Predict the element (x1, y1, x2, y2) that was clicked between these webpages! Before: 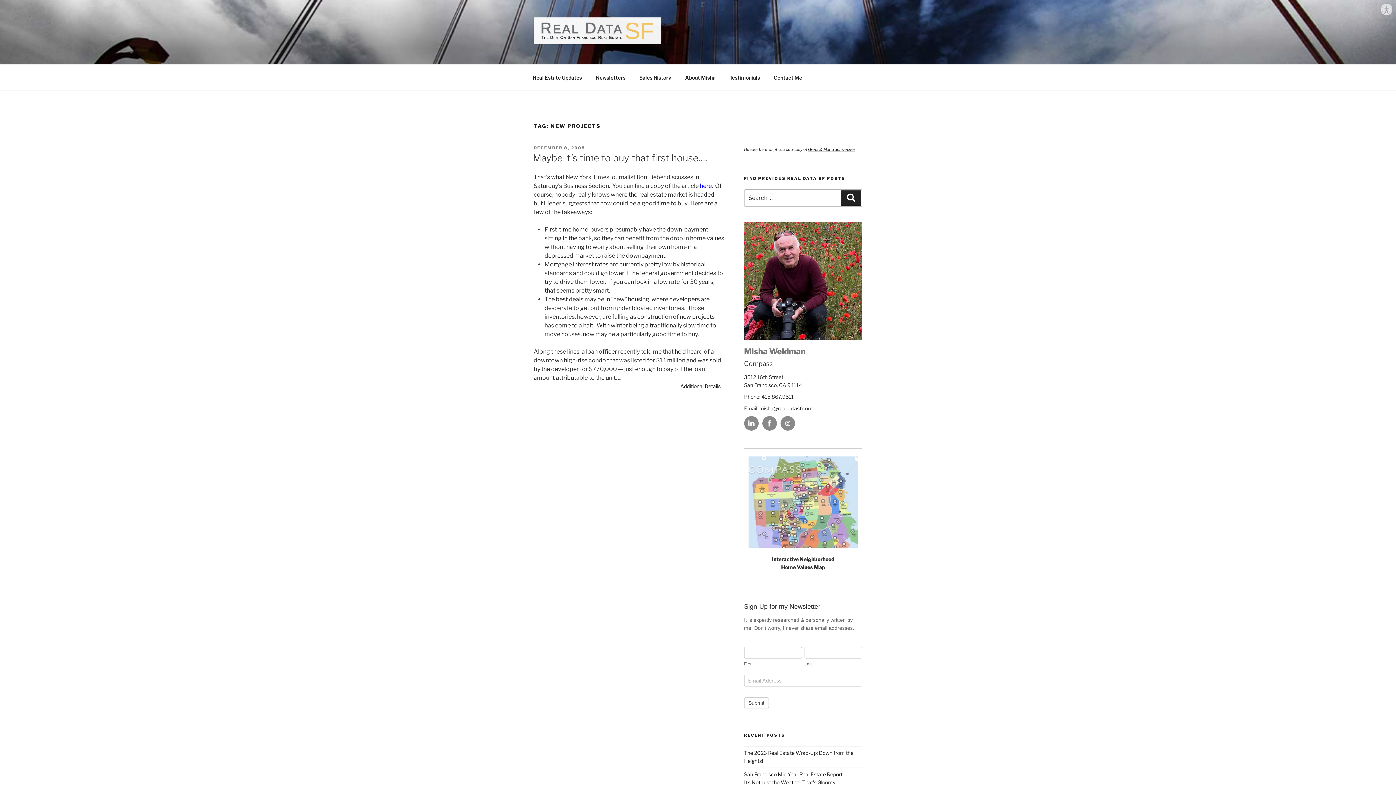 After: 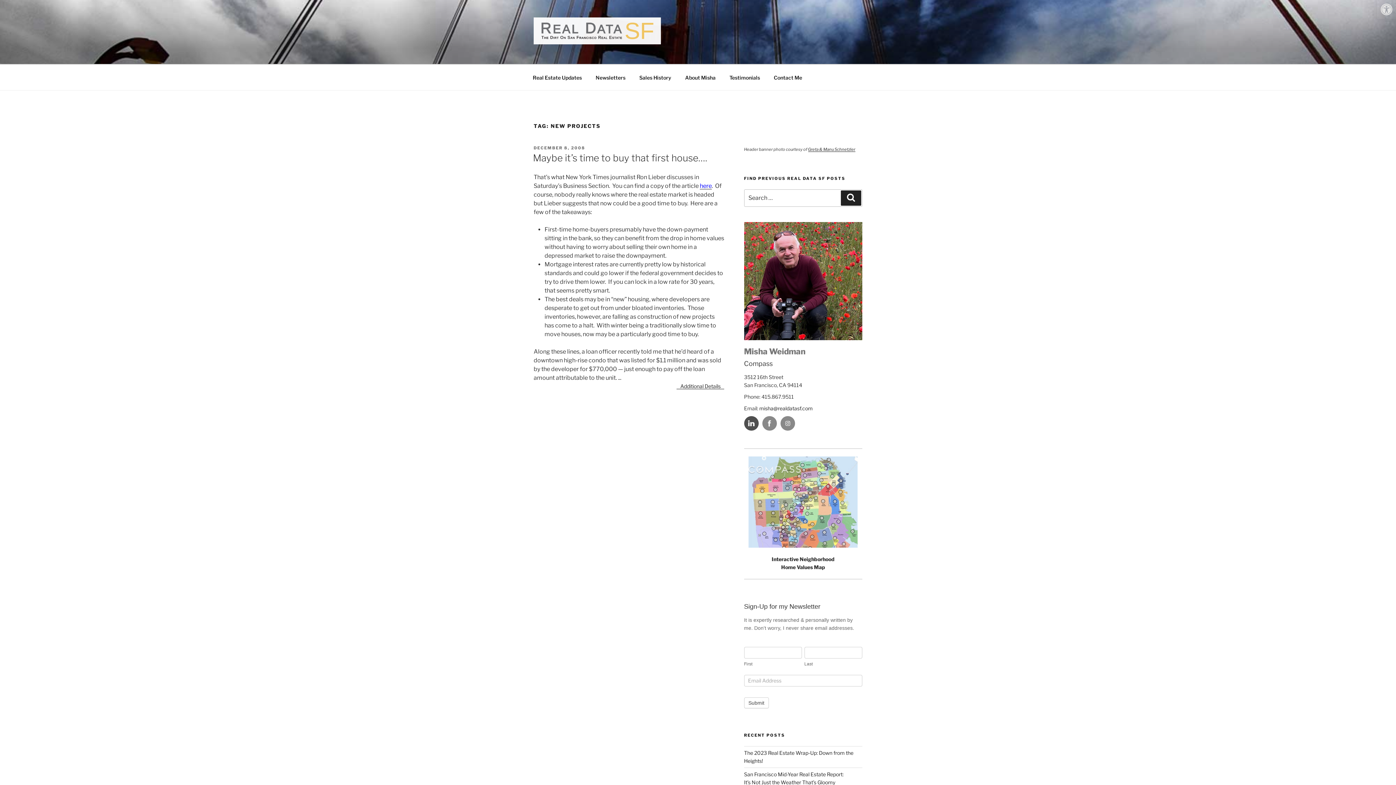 Action: bbox: (744, 416, 762, 430)